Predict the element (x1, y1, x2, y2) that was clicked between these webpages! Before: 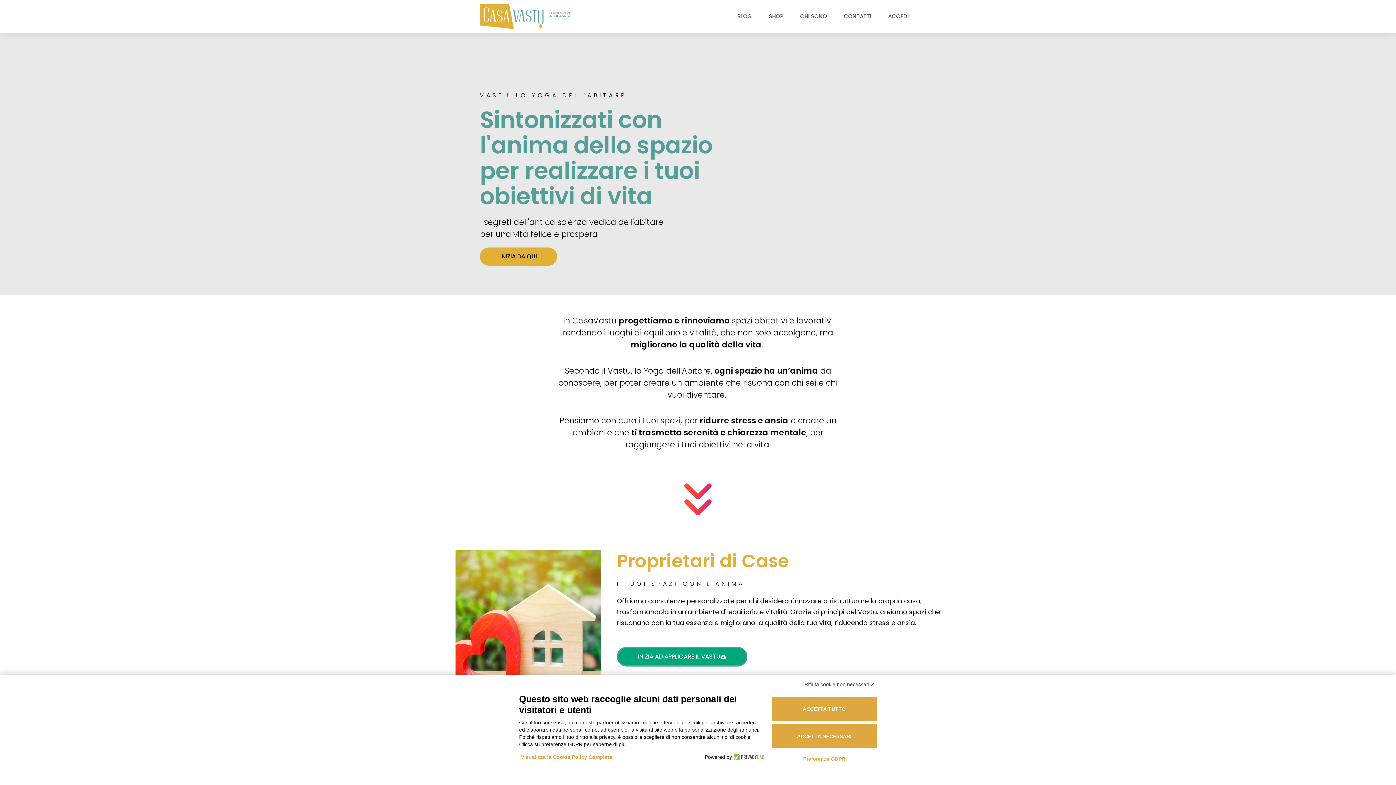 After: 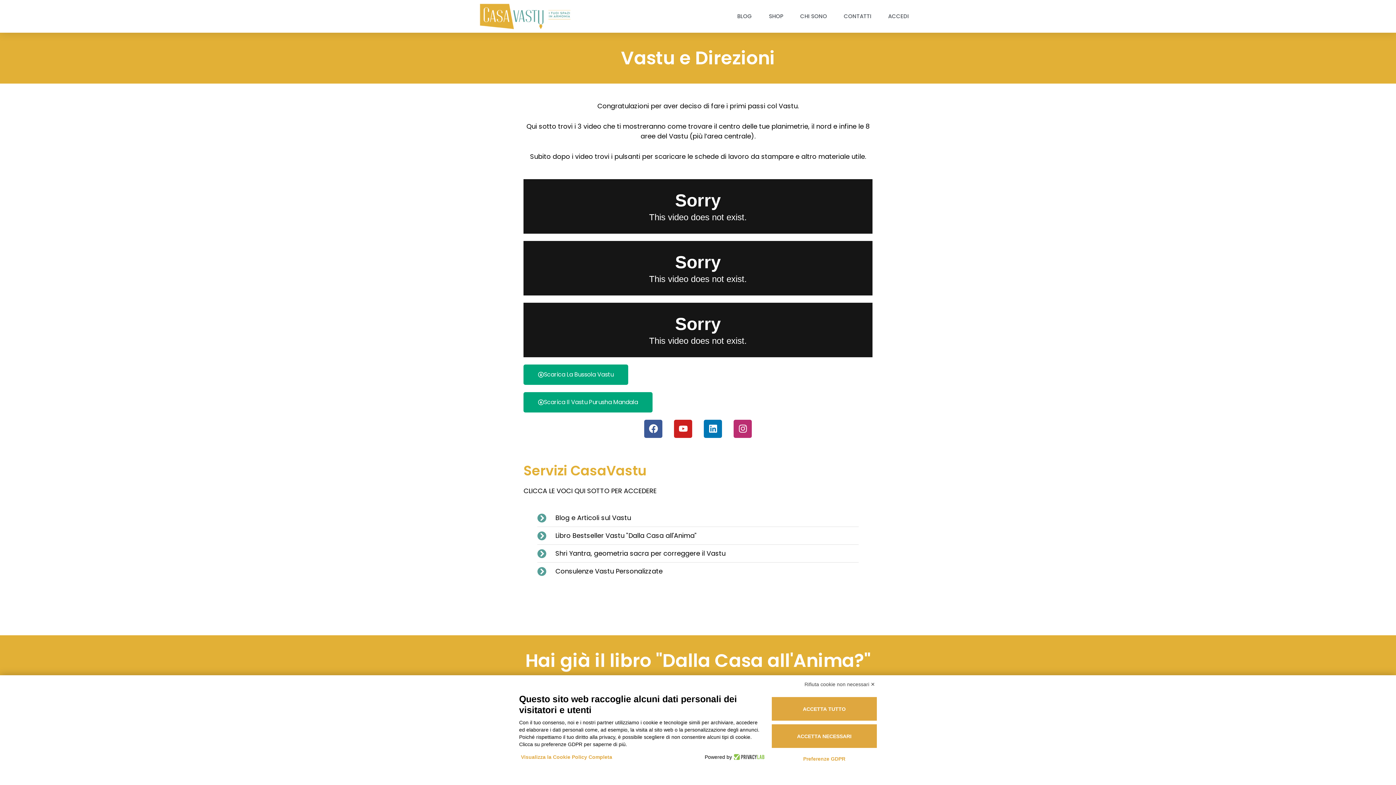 Action: bbox: (616, 647, 747, 666) label: INIZIA AD APPLICARE IL VASTU